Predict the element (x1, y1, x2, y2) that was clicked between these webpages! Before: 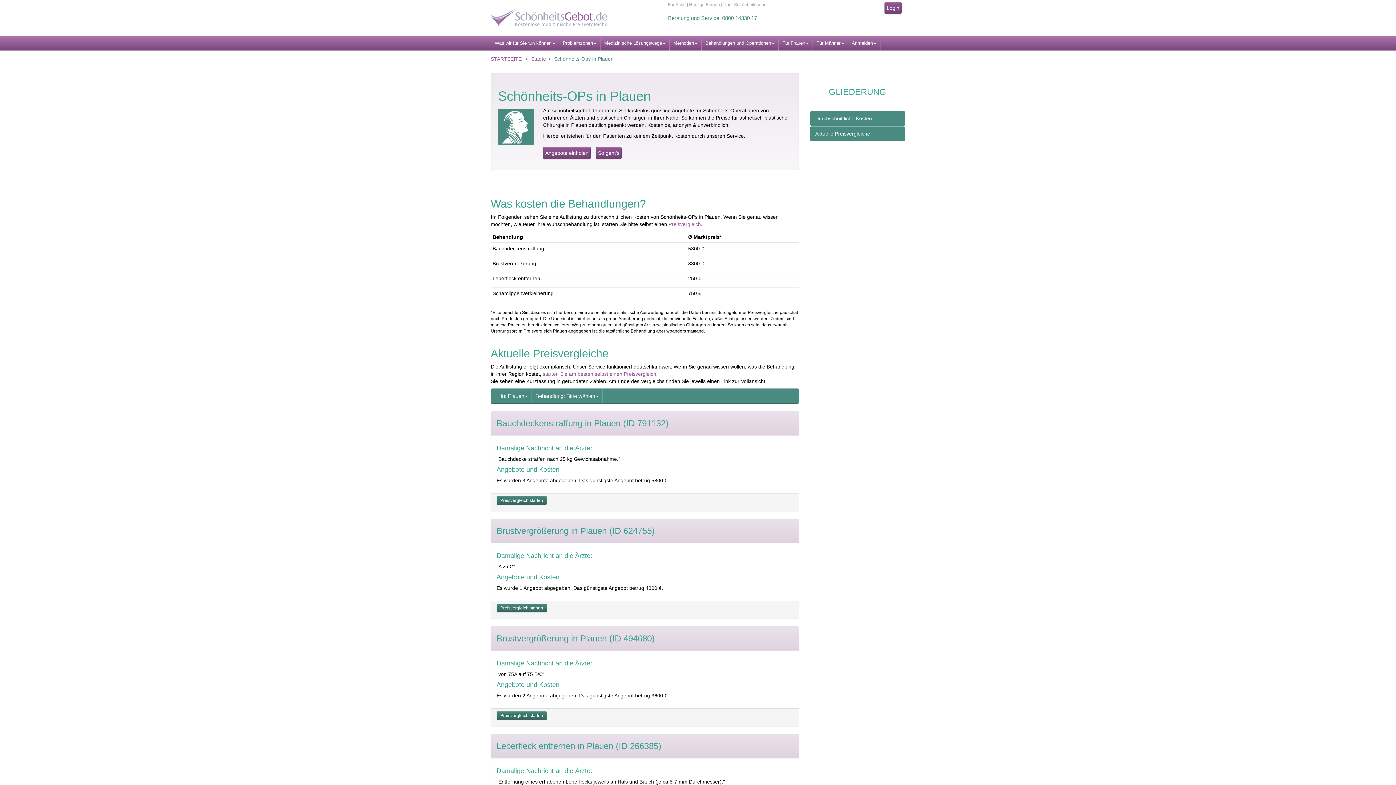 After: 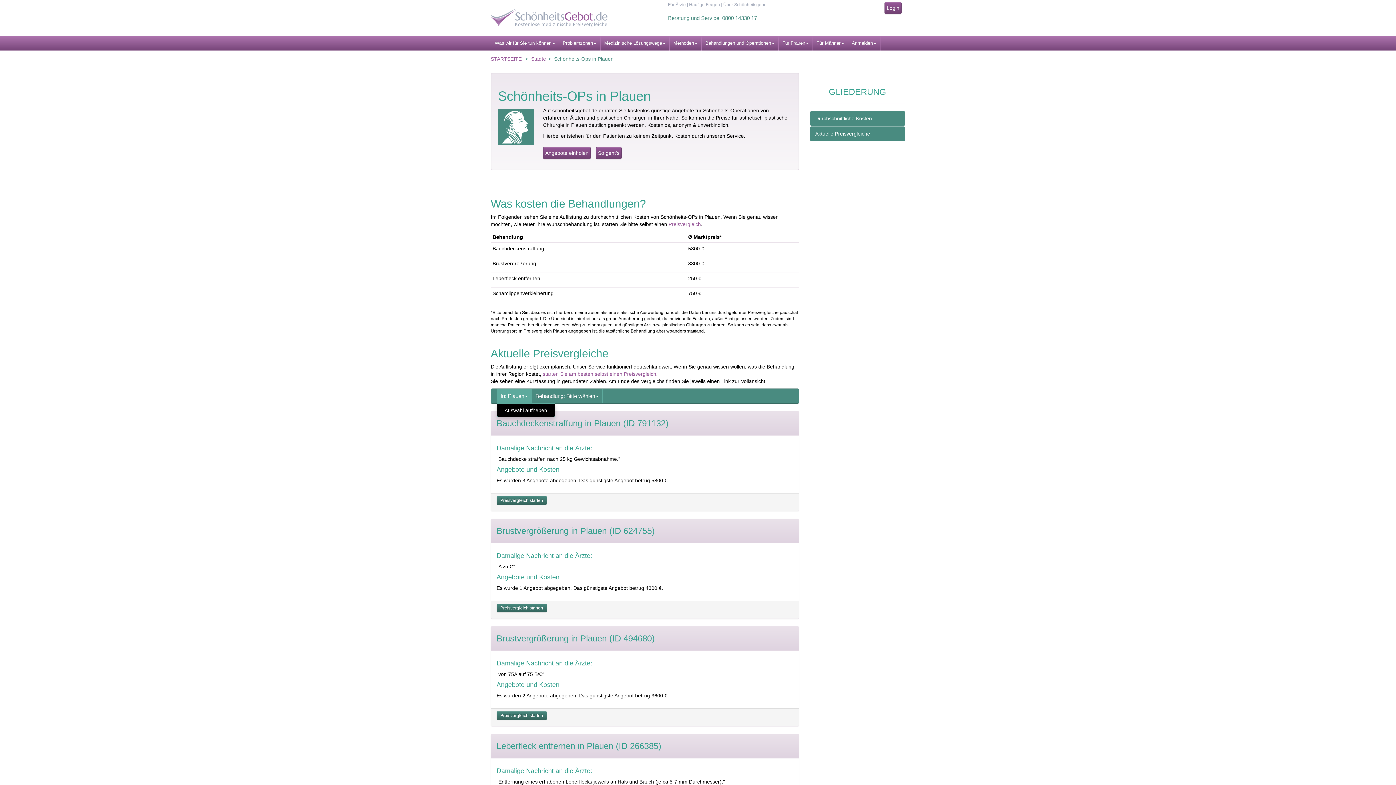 Action: bbox: (497, 389, 532, 403) label: In: Plauen